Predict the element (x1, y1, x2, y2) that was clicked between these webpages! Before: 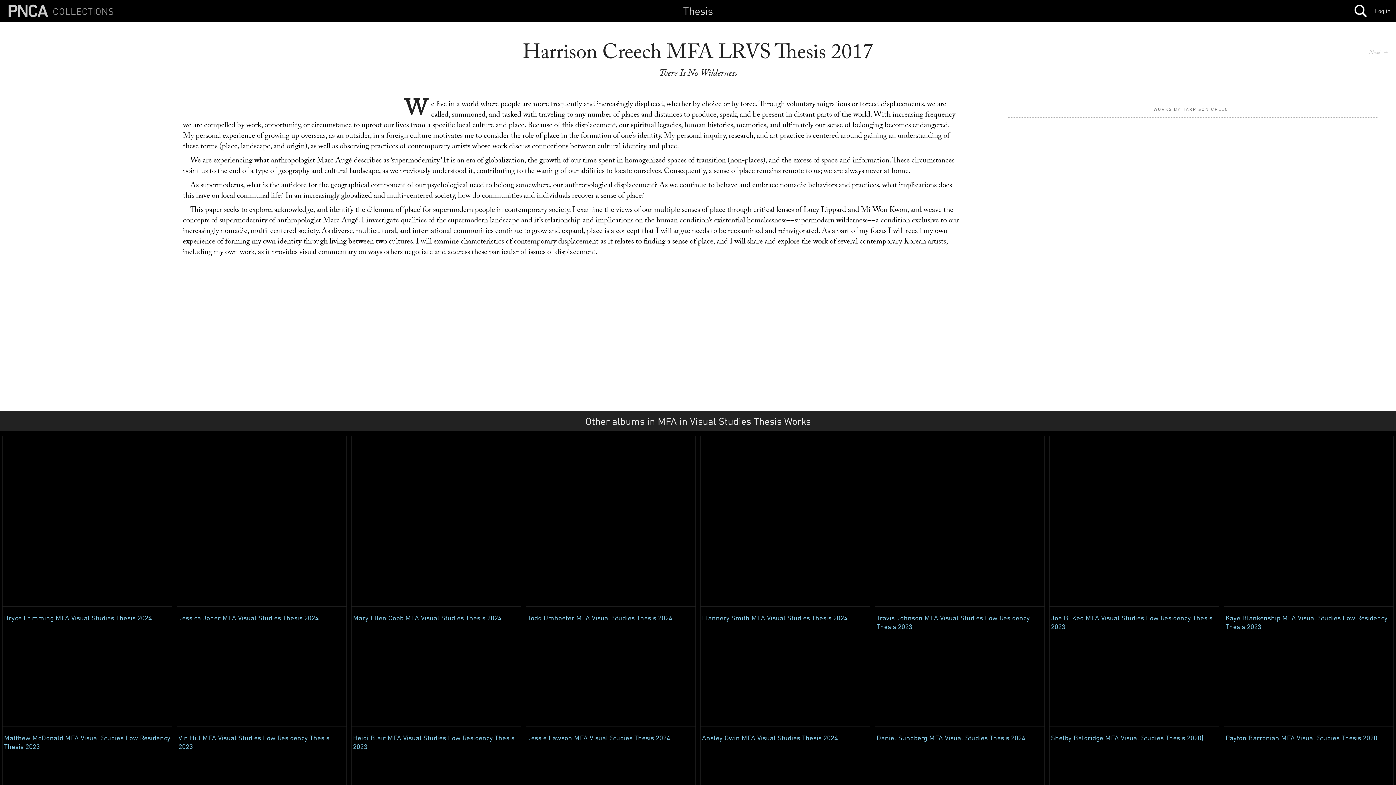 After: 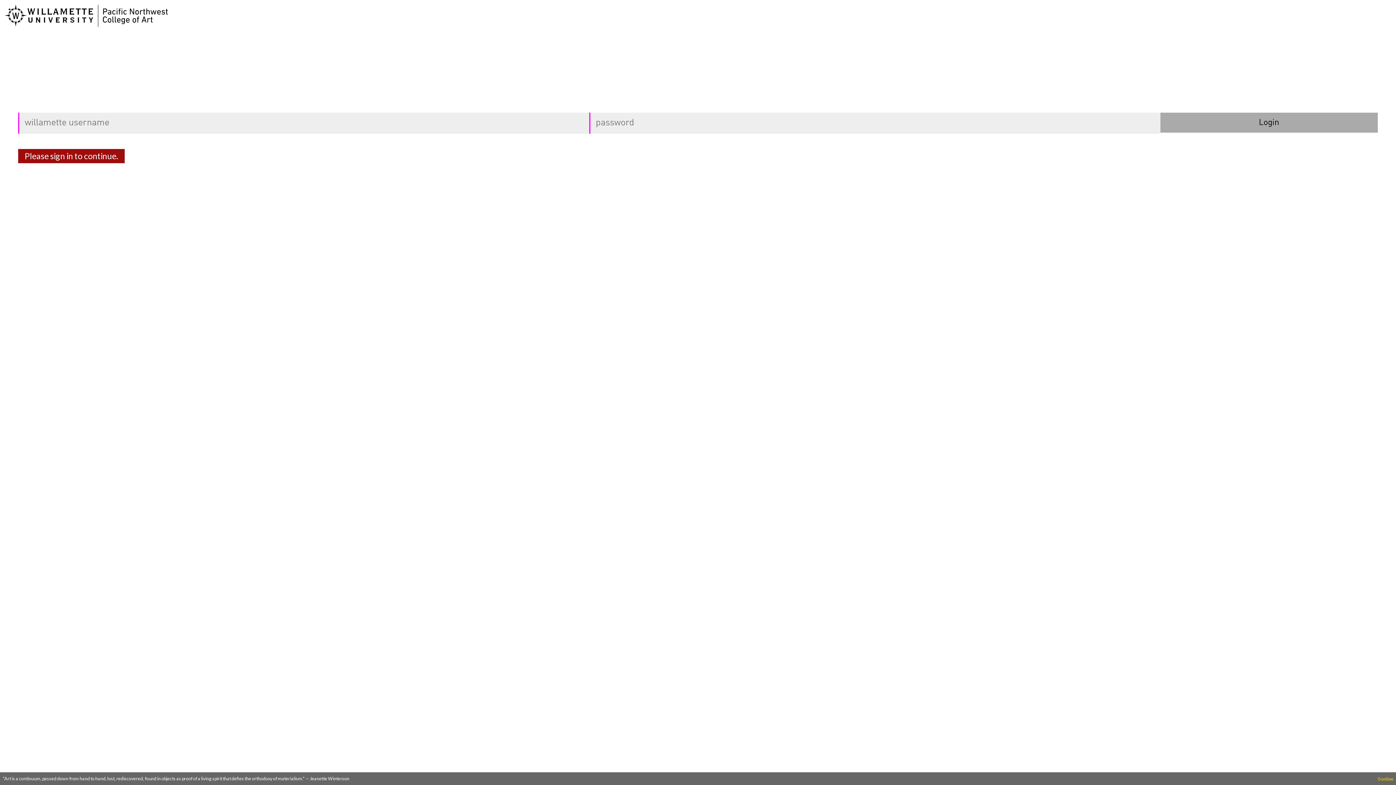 Action: bbox: (1375, 7, 1390, 14) label: Log in